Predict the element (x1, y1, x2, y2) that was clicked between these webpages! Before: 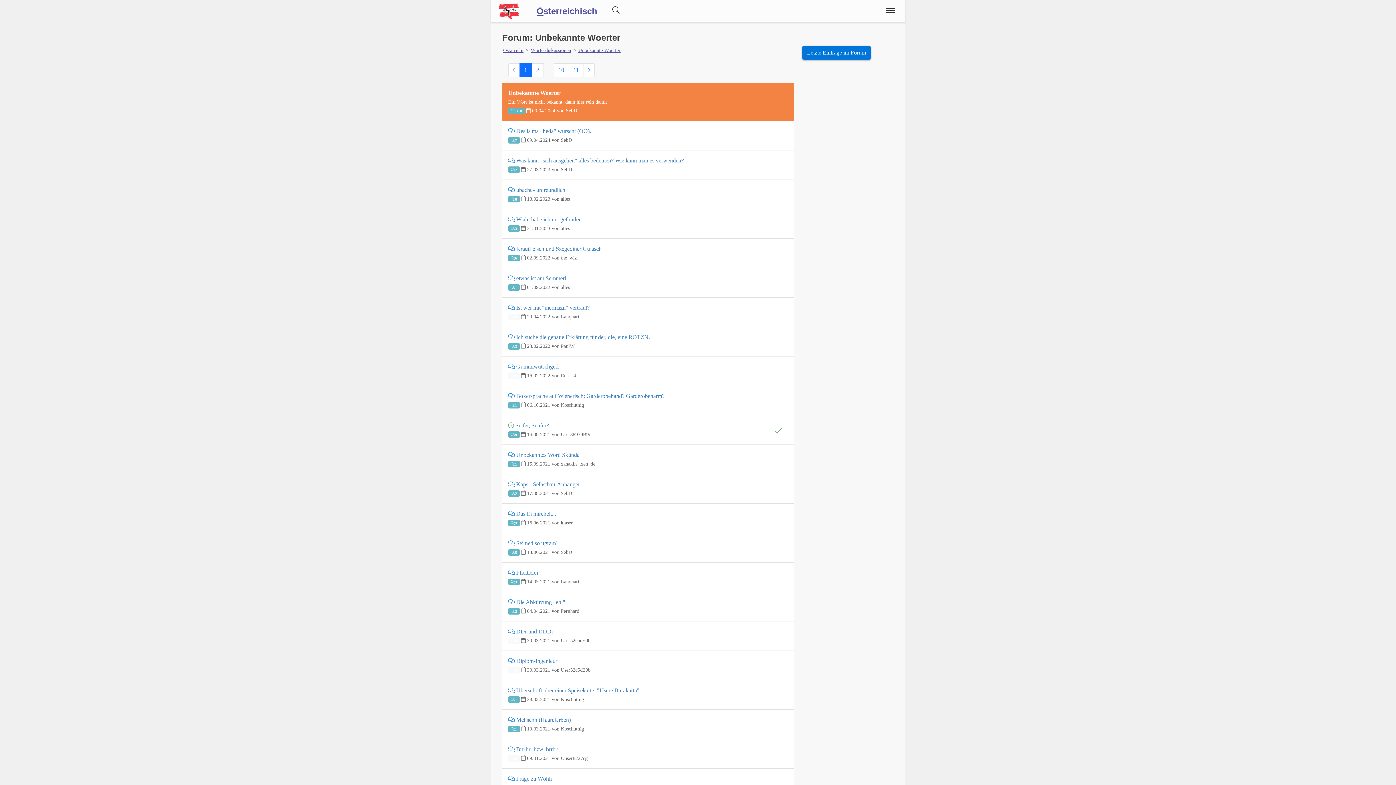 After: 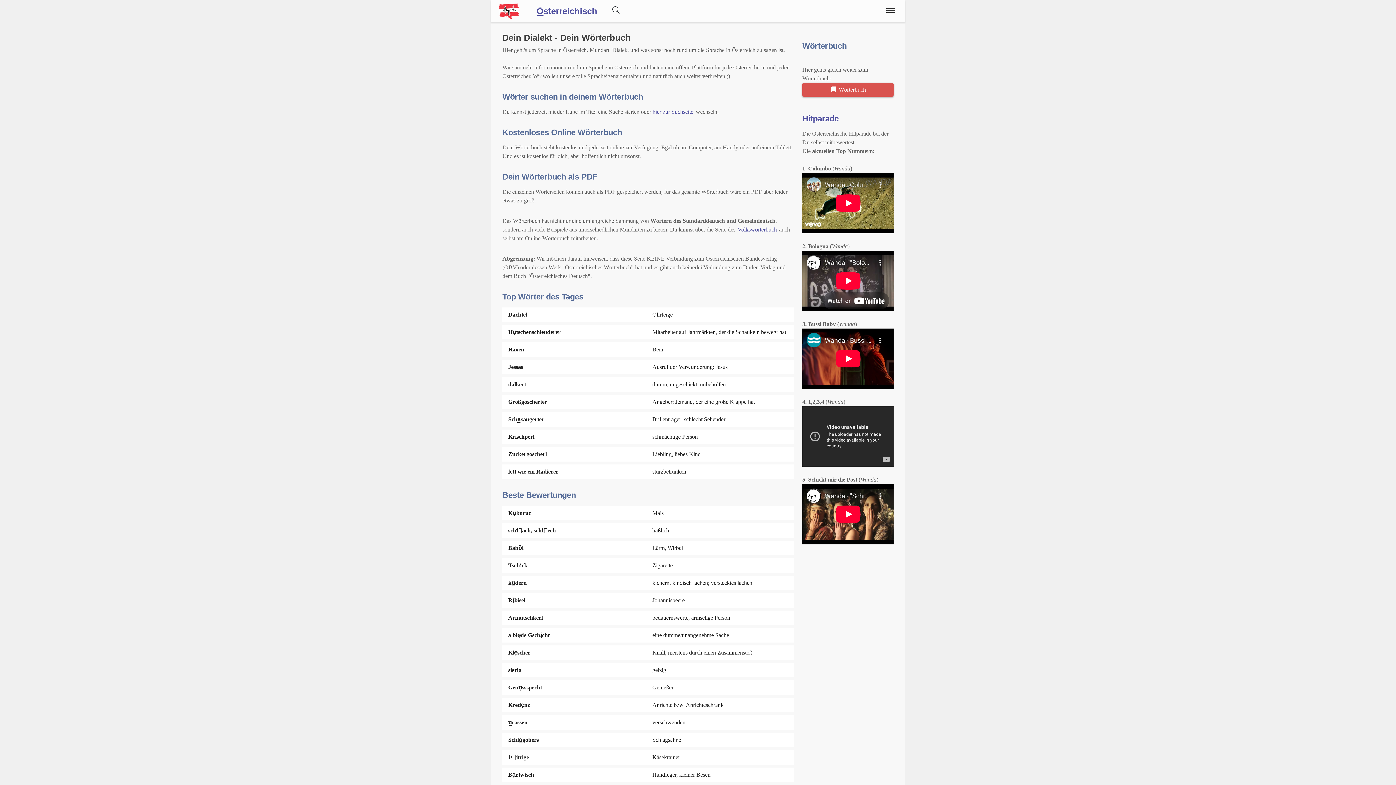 Action: bbox: (490, 0, 536, 21)